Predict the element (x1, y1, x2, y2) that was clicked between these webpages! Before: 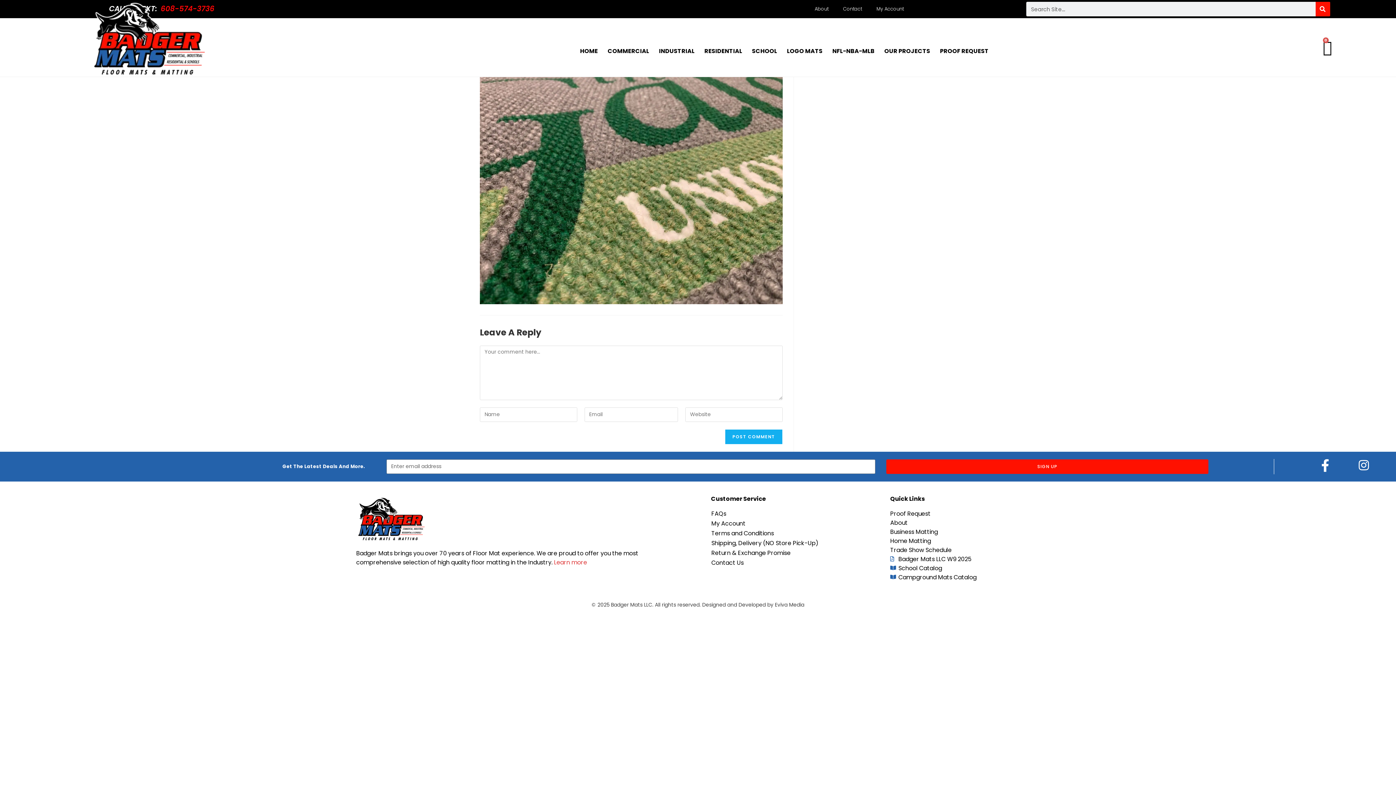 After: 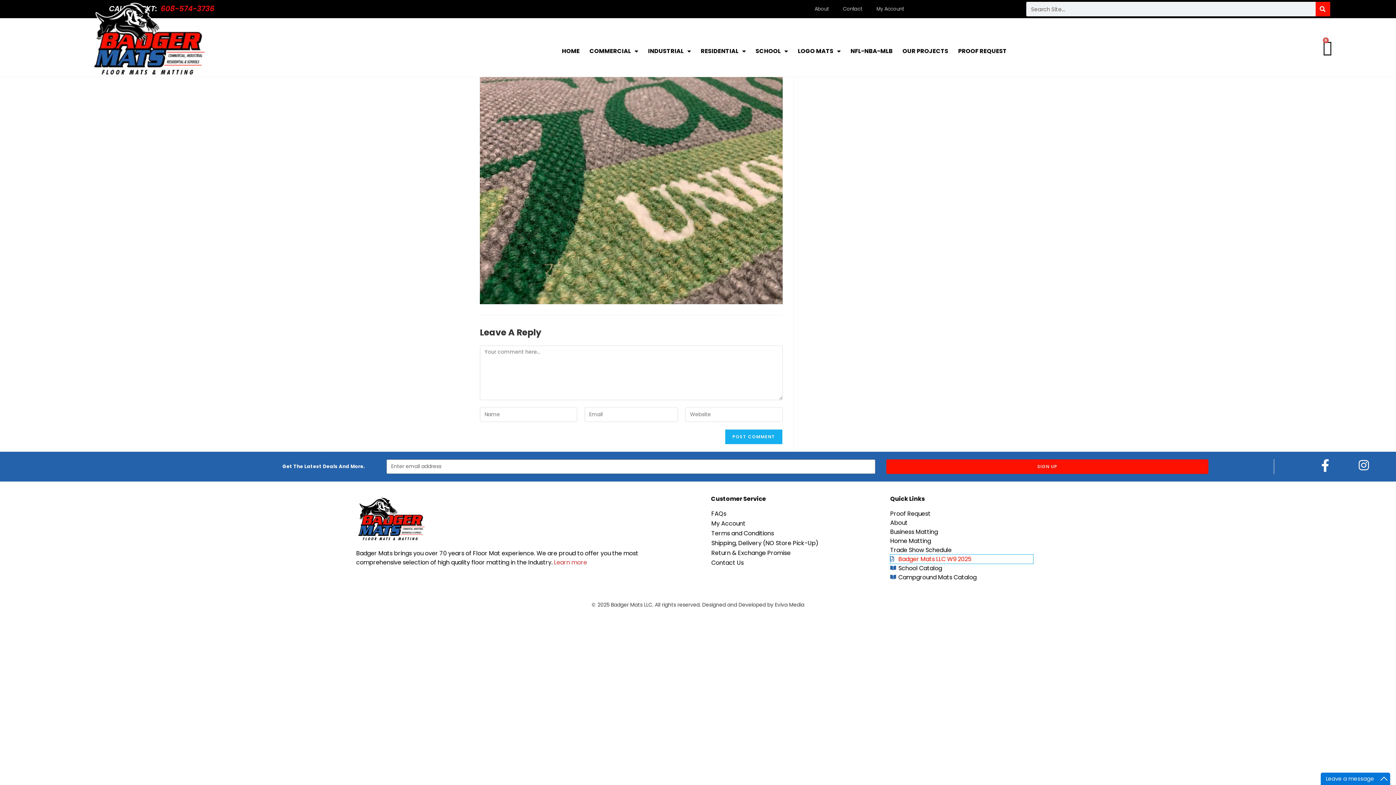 Action: bbox: (890, 554, 1033, 563) label: Badger Mats LLC W9 2025